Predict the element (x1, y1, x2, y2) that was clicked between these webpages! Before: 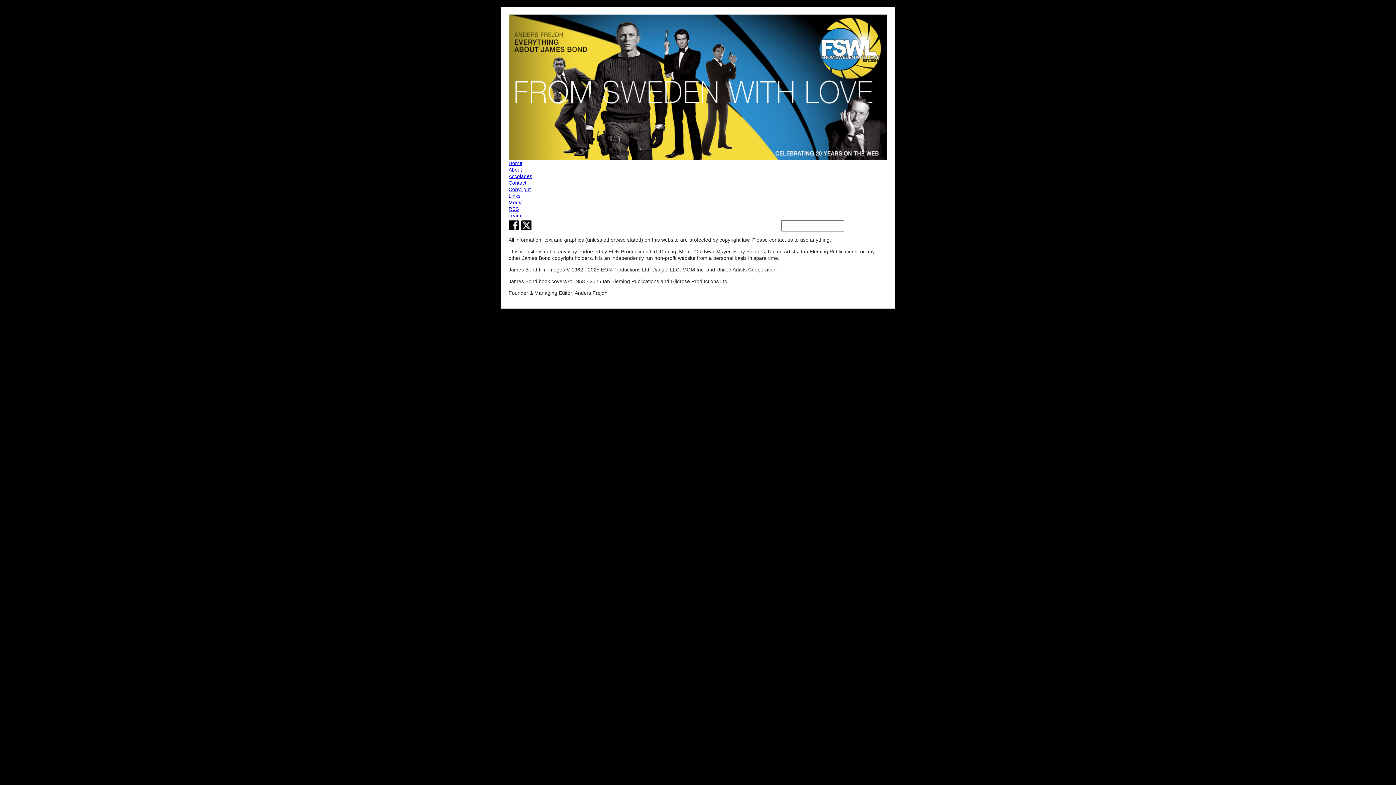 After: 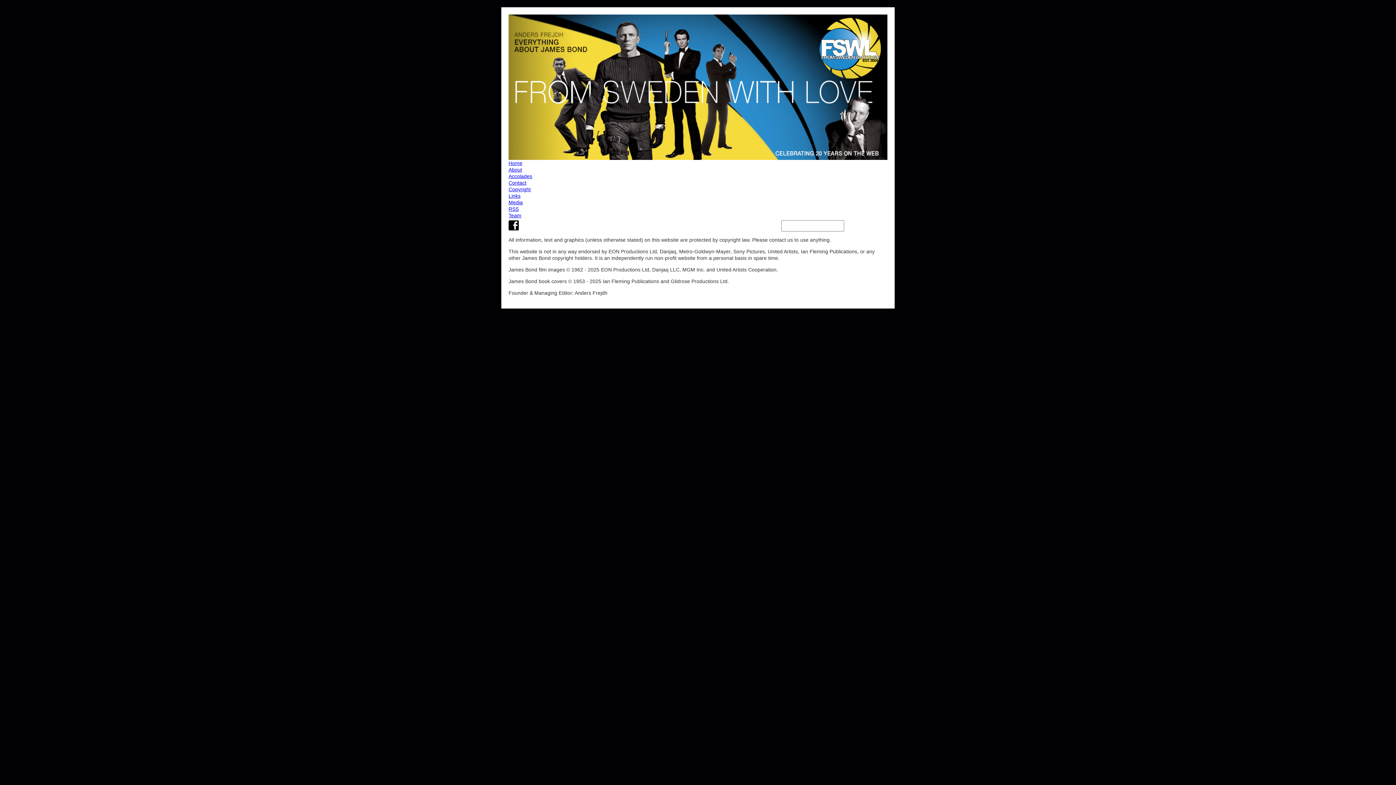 Action: label: Copyright bbox: (508, 186, 887, 192)